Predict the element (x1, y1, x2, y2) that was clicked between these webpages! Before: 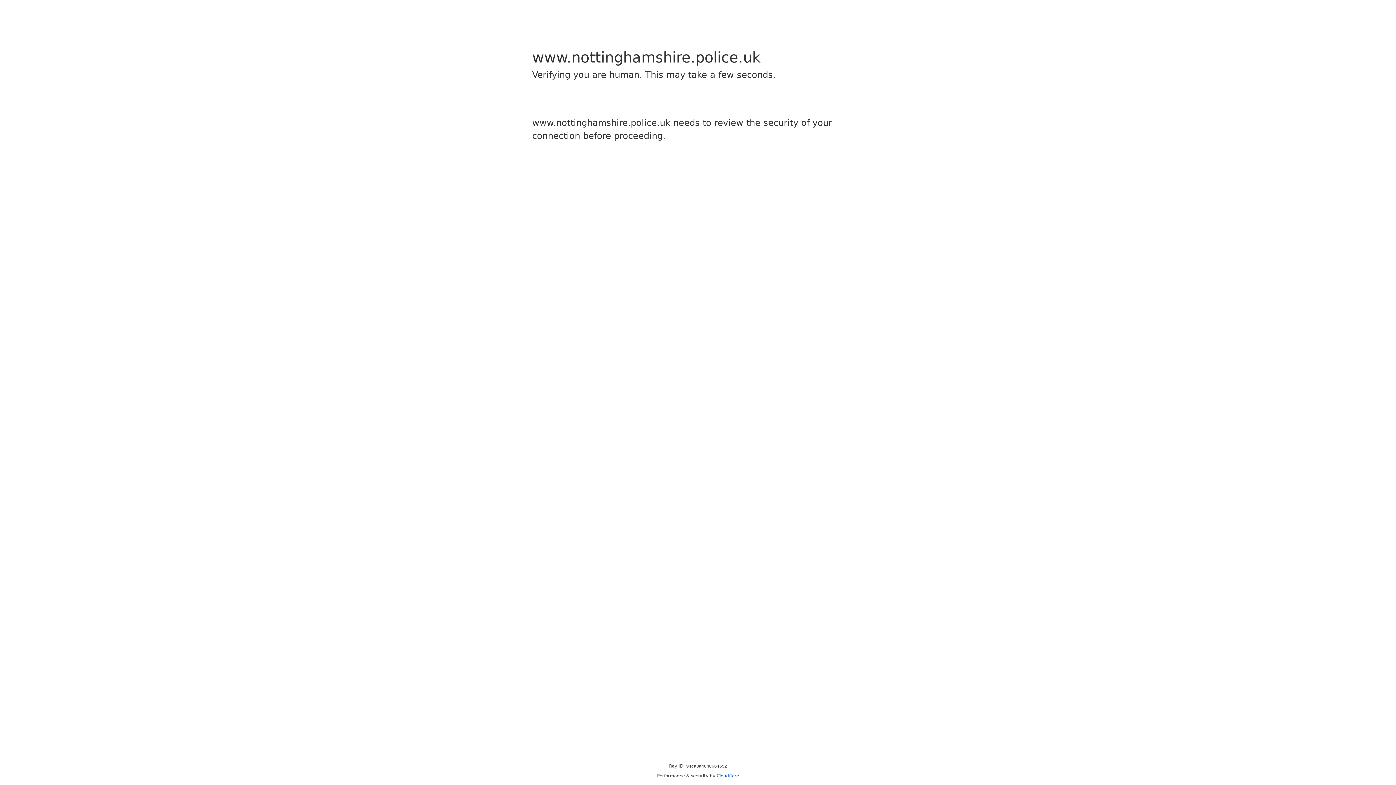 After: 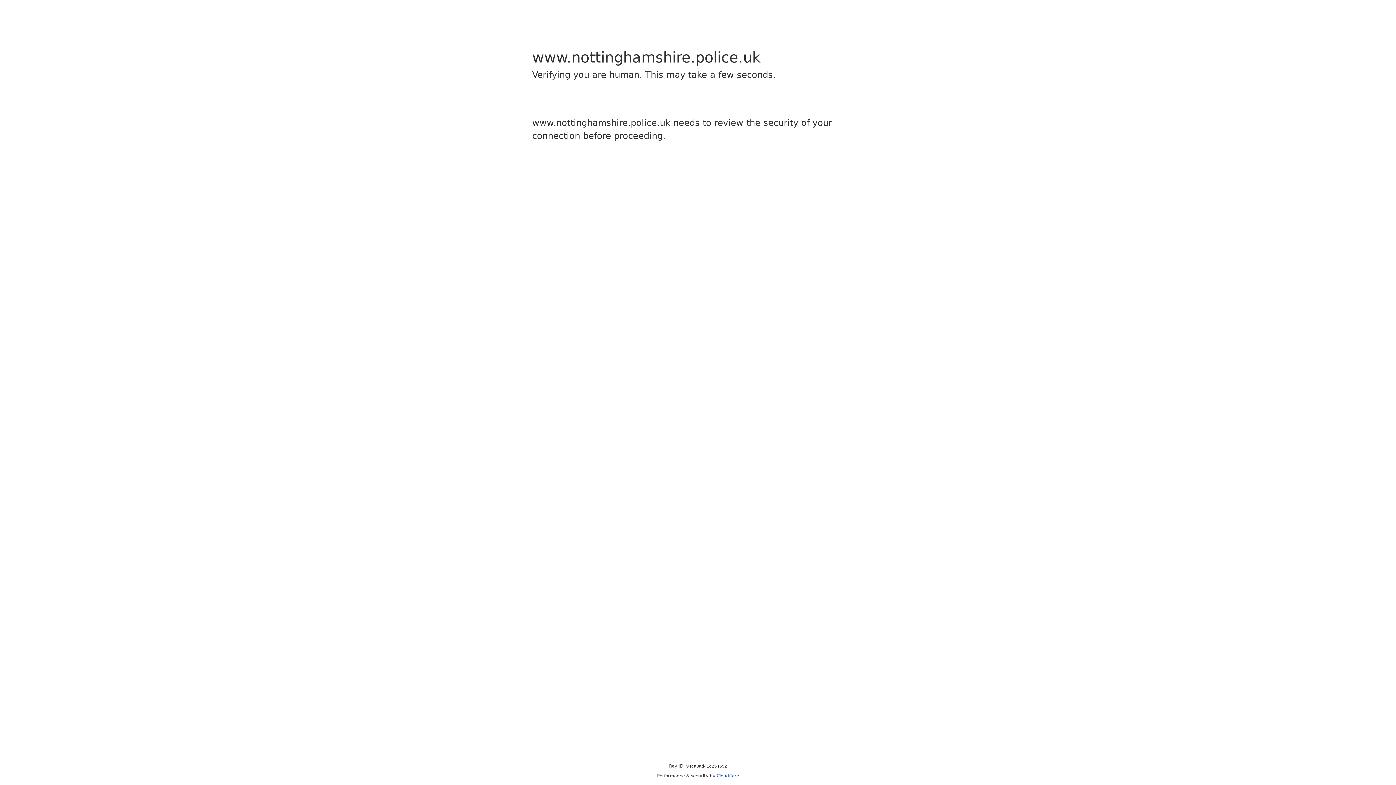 Action: label: Cloudflare bbox: (716, 773, 739, 778)